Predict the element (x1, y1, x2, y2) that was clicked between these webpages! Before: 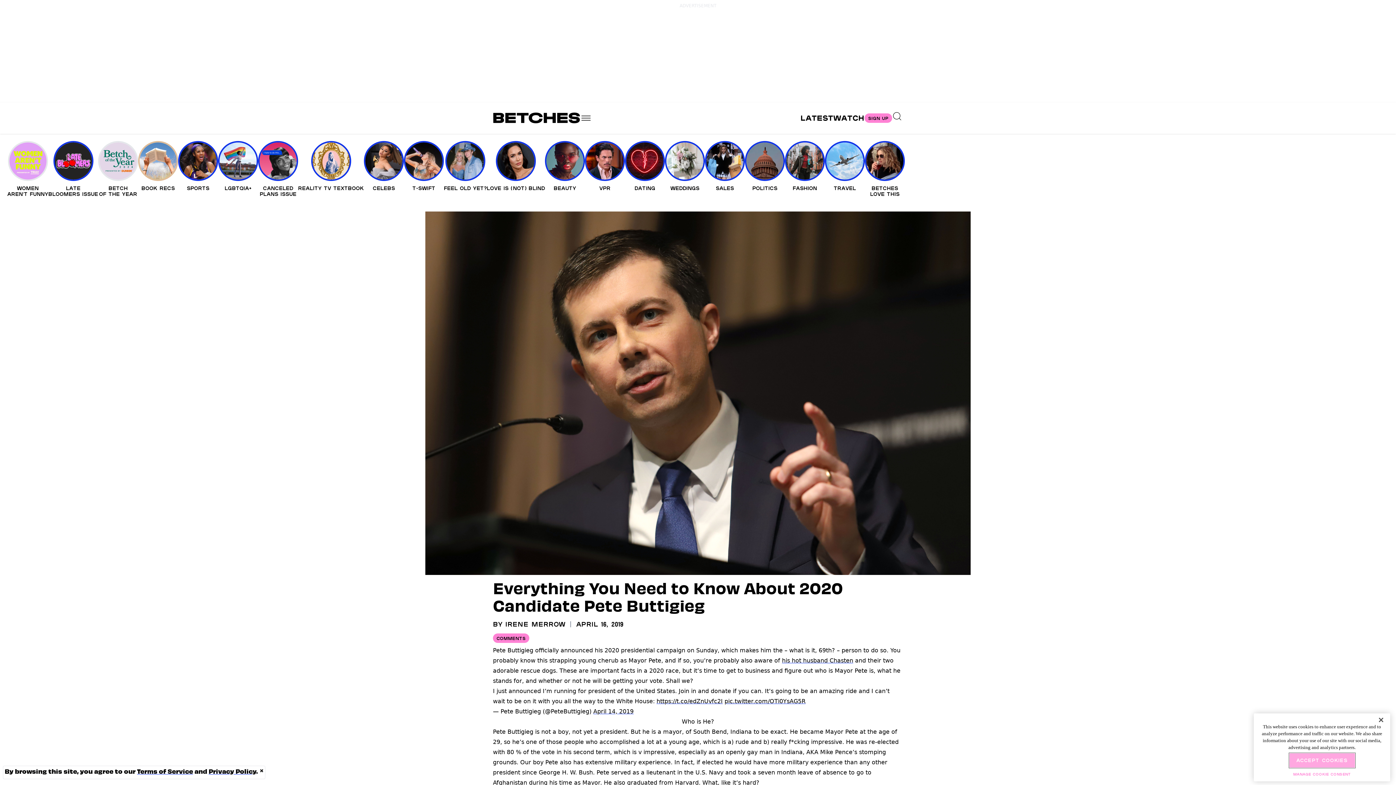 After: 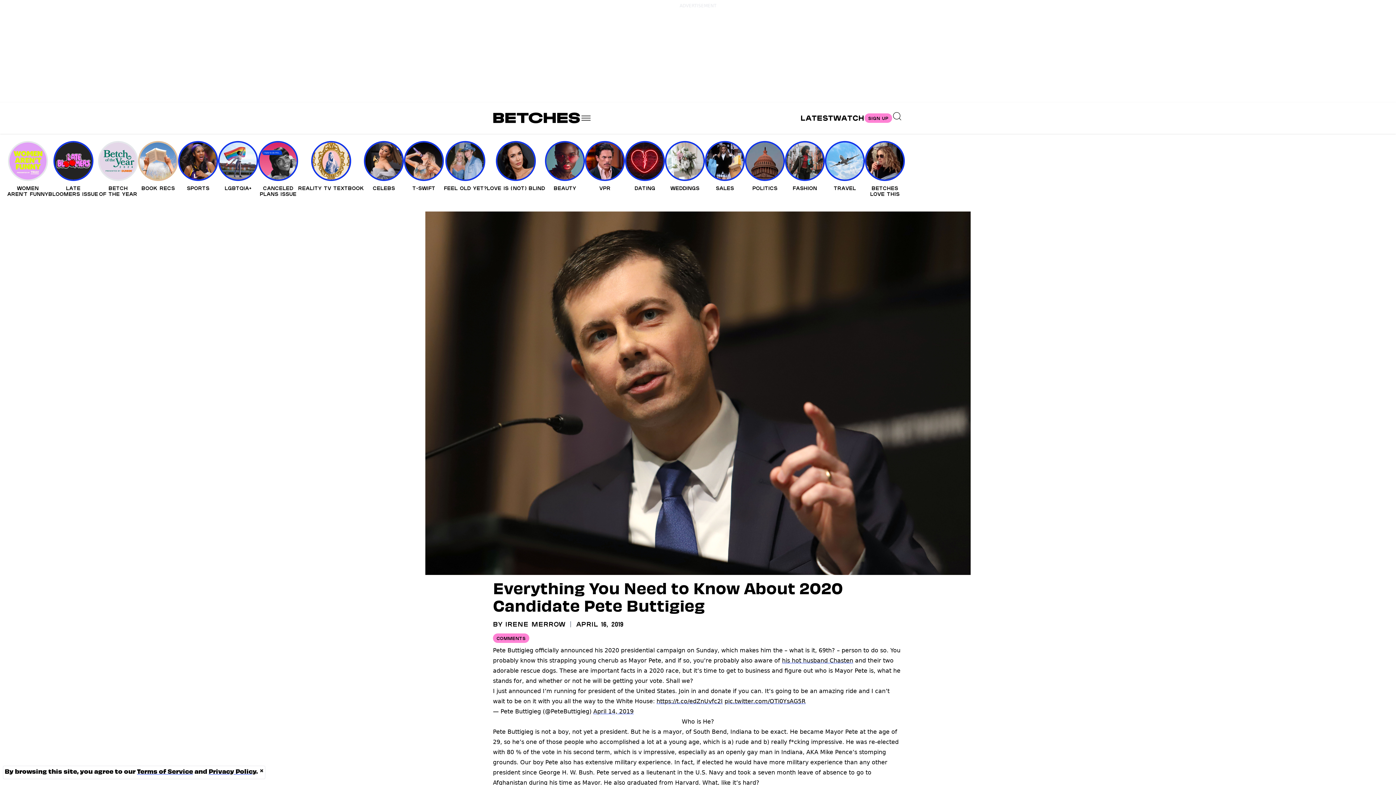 Action: bbox: (1373, 712, 1389, 728) label: Close